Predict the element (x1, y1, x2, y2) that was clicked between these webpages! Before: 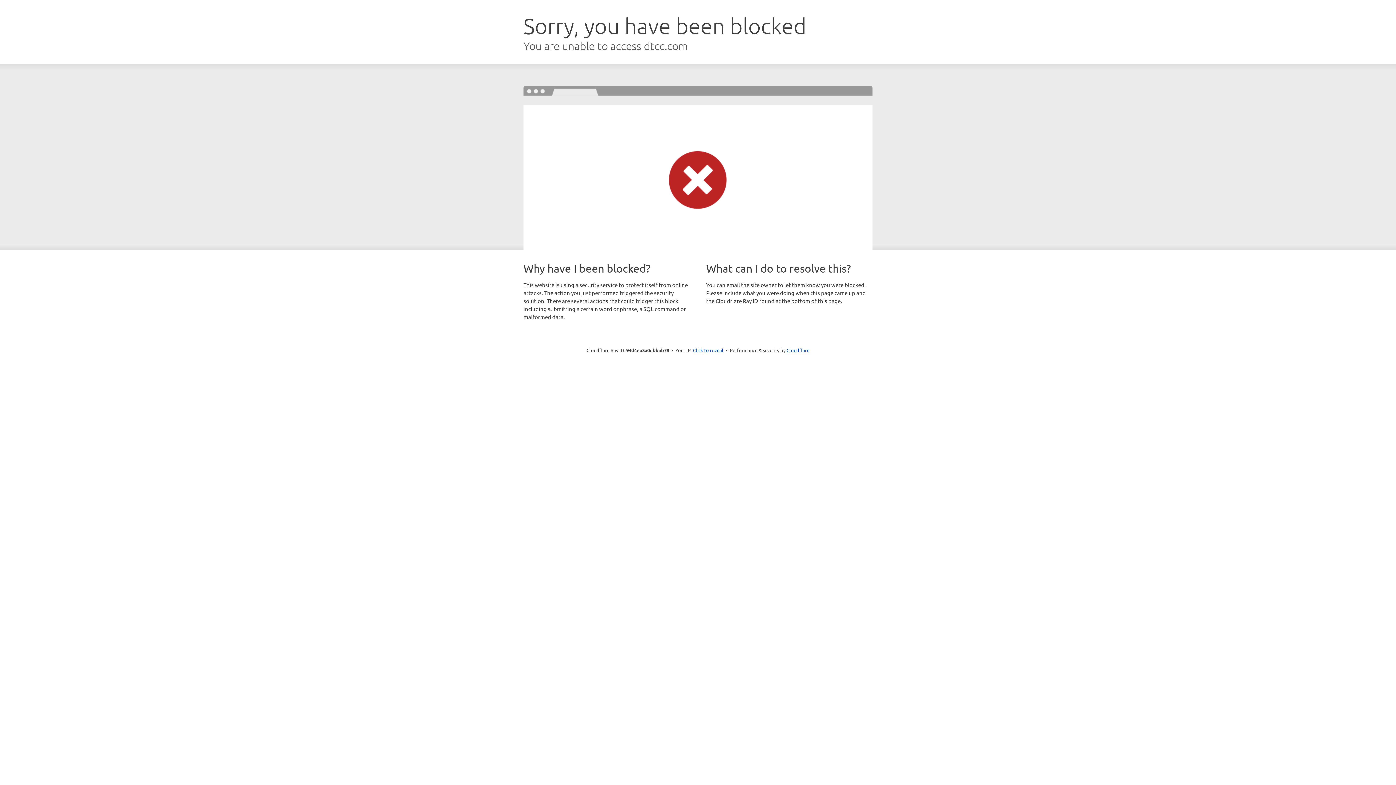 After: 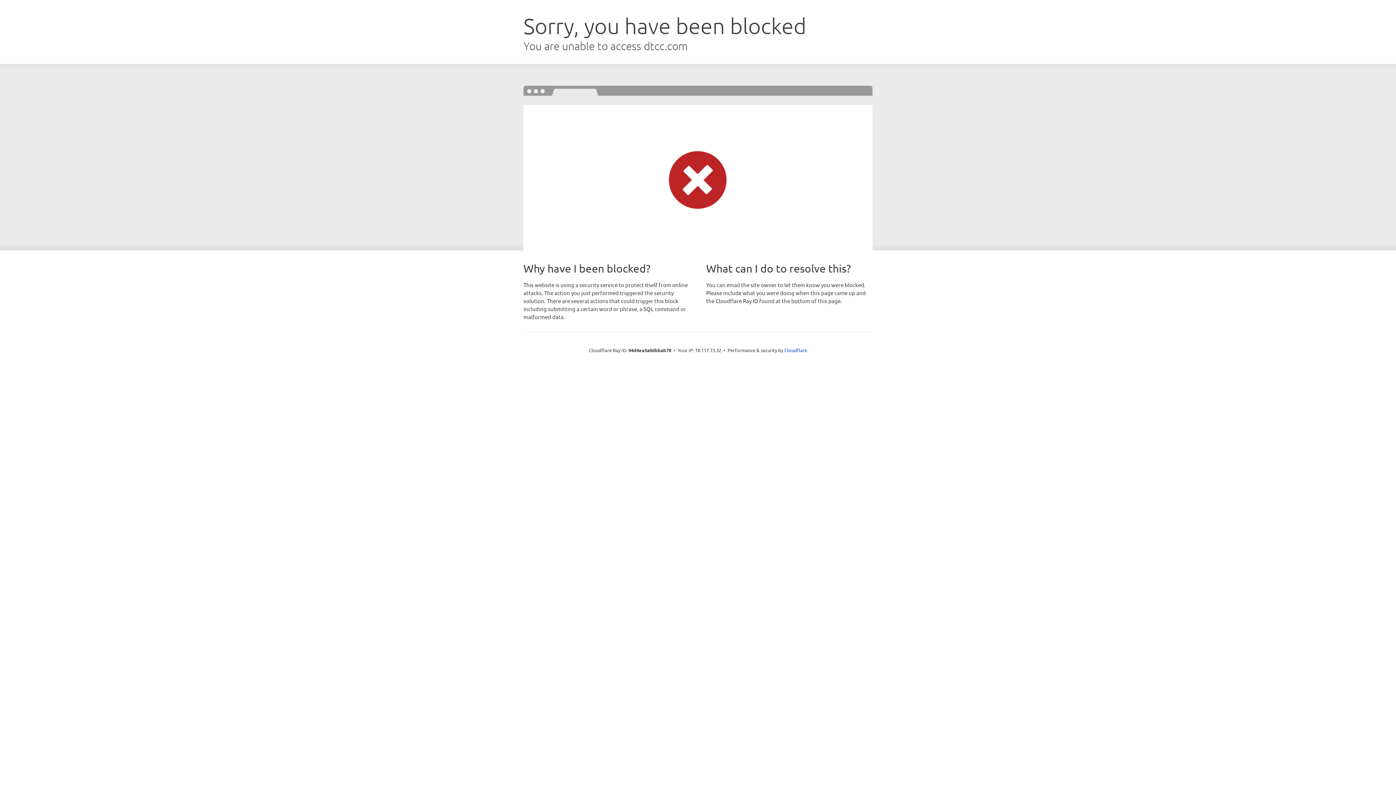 Action: label: Click to reveal bbox: (693, 346, 723, 353)